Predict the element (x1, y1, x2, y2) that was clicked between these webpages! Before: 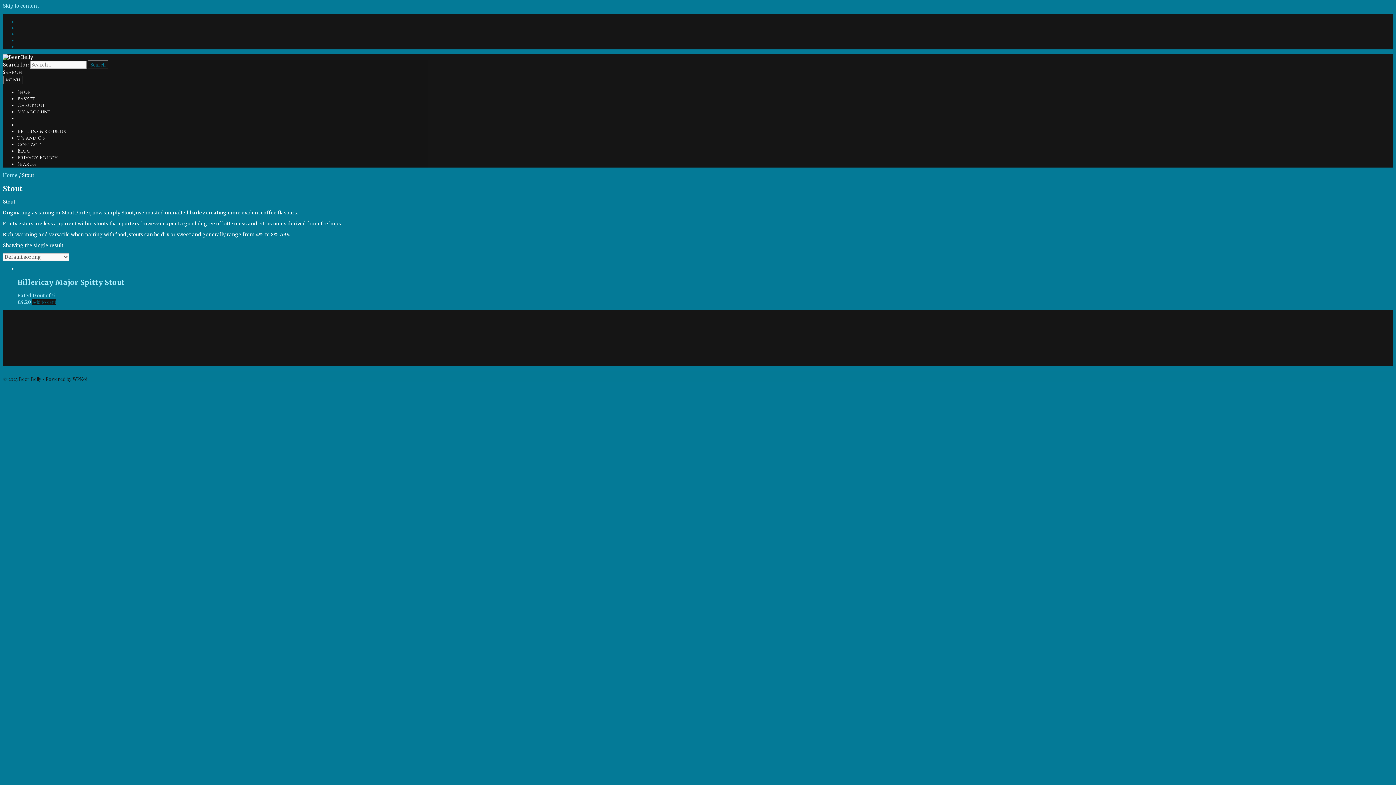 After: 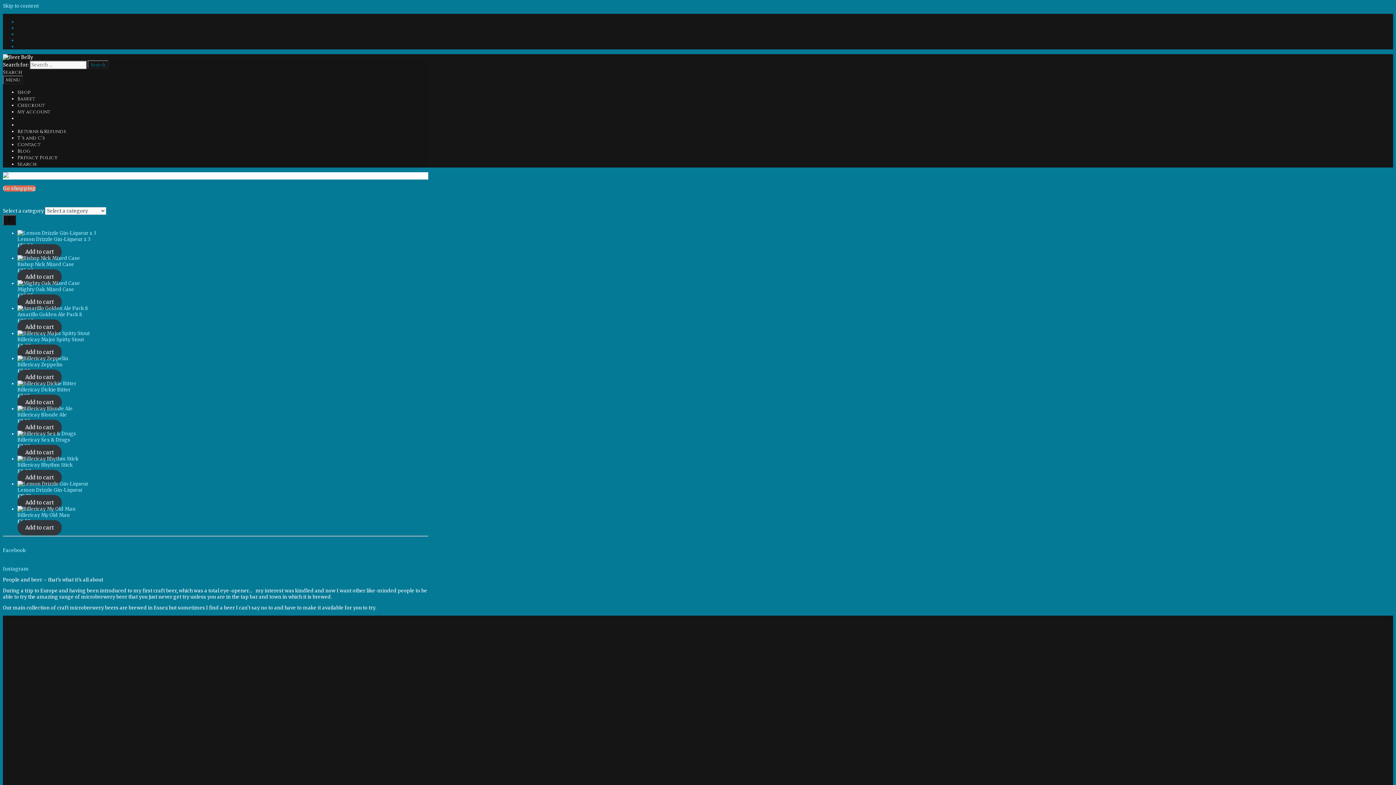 Action: bbox: (2, 54, 33, 60)